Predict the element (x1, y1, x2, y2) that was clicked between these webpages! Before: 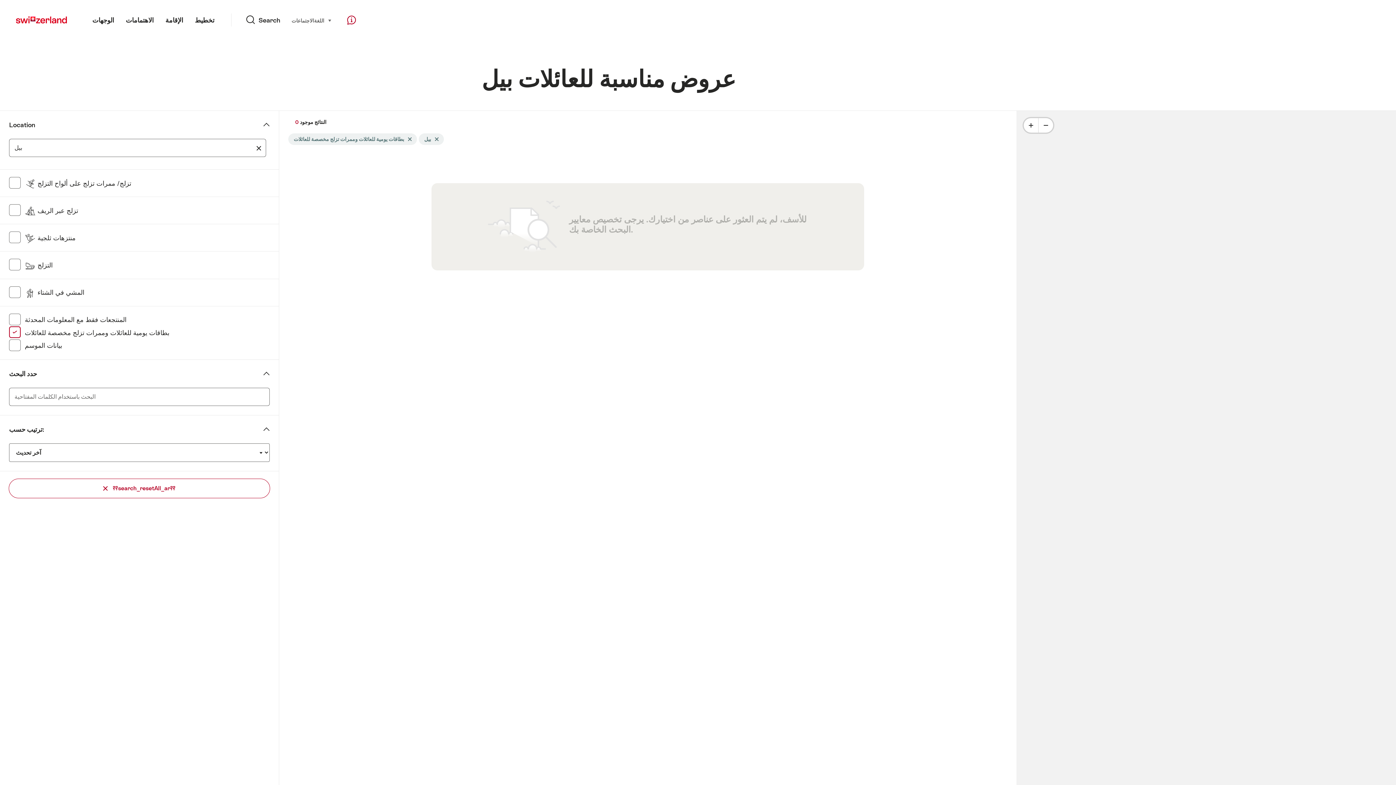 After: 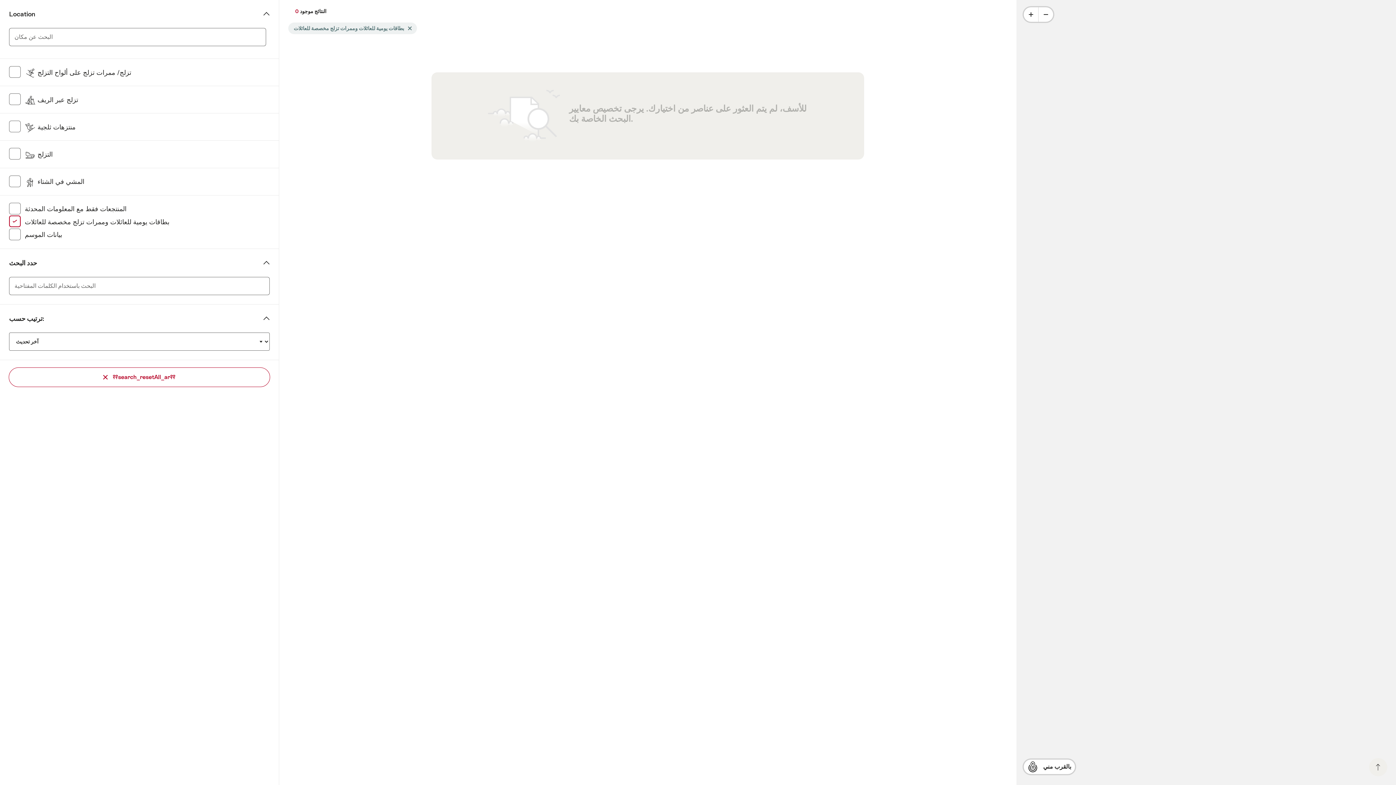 Action: bbox: (426, 133, 444, 145) label: إزالة العلامة بيل